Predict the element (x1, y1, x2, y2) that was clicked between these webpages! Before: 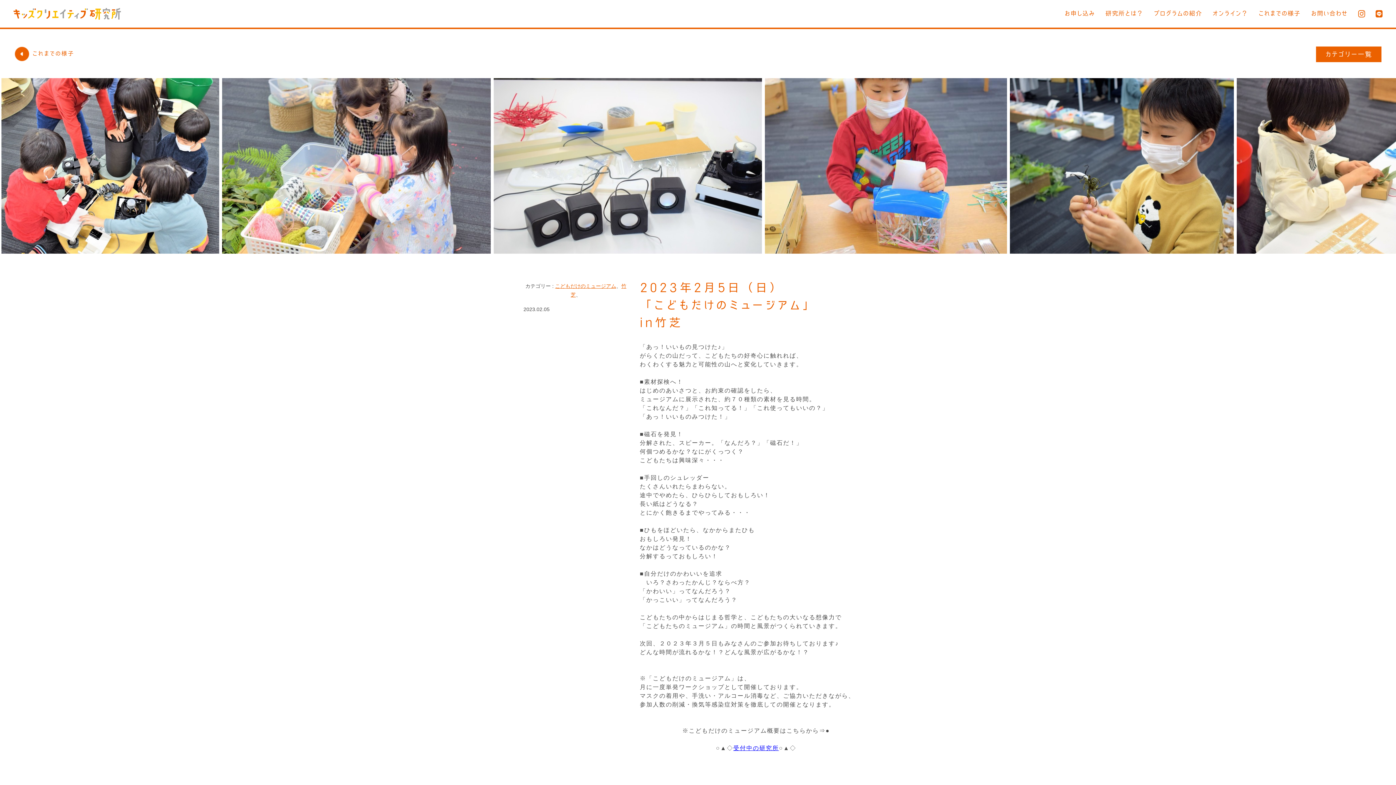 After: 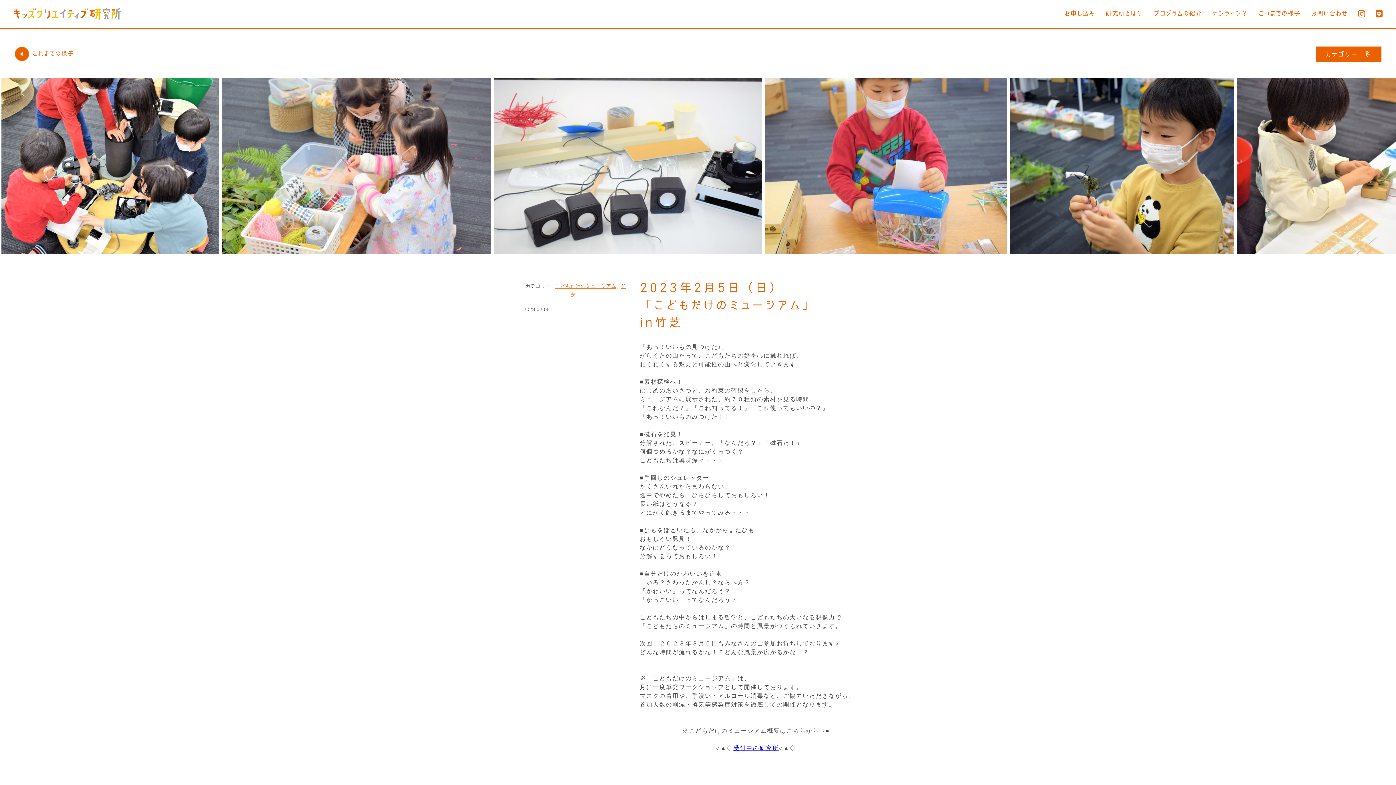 Action: bbox: (716, 745, 733, 751) label: ○▲◇